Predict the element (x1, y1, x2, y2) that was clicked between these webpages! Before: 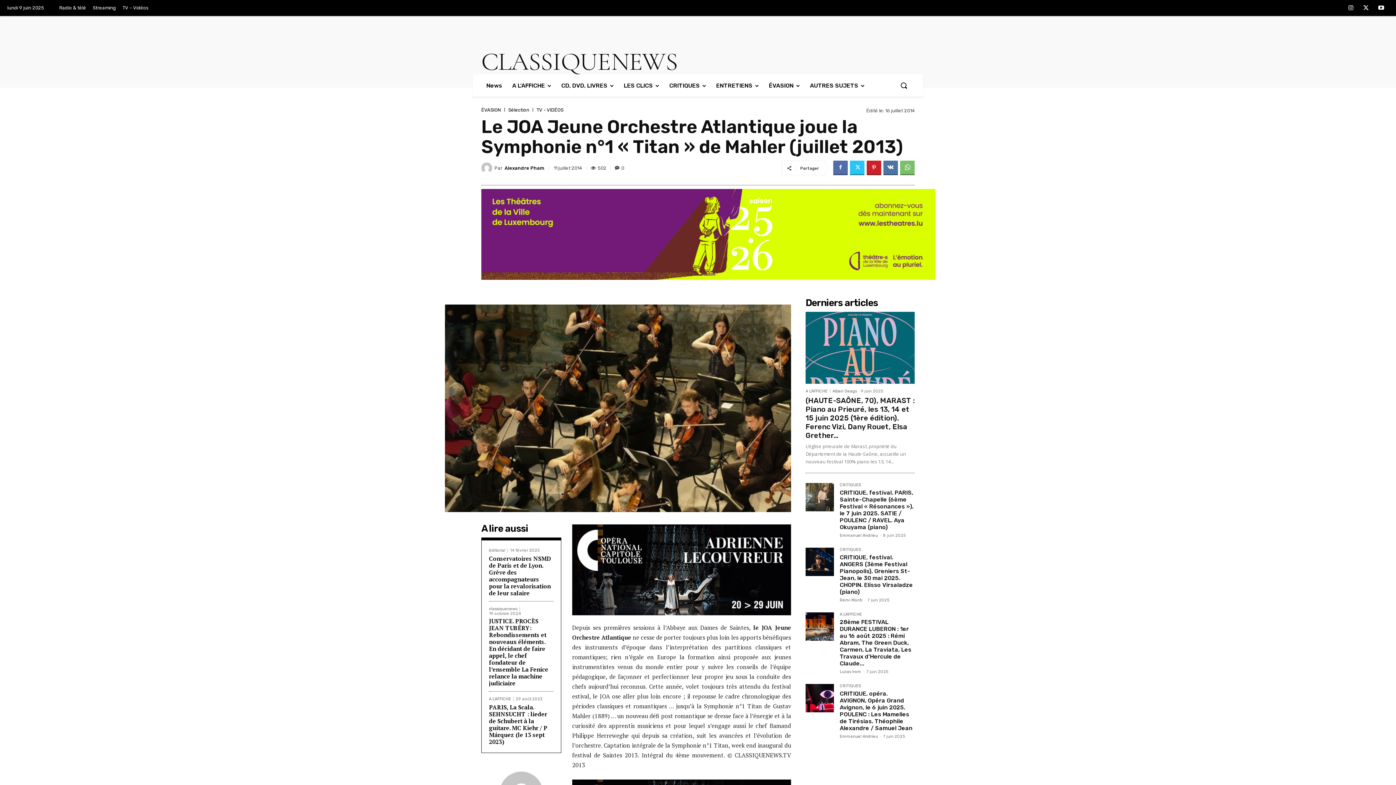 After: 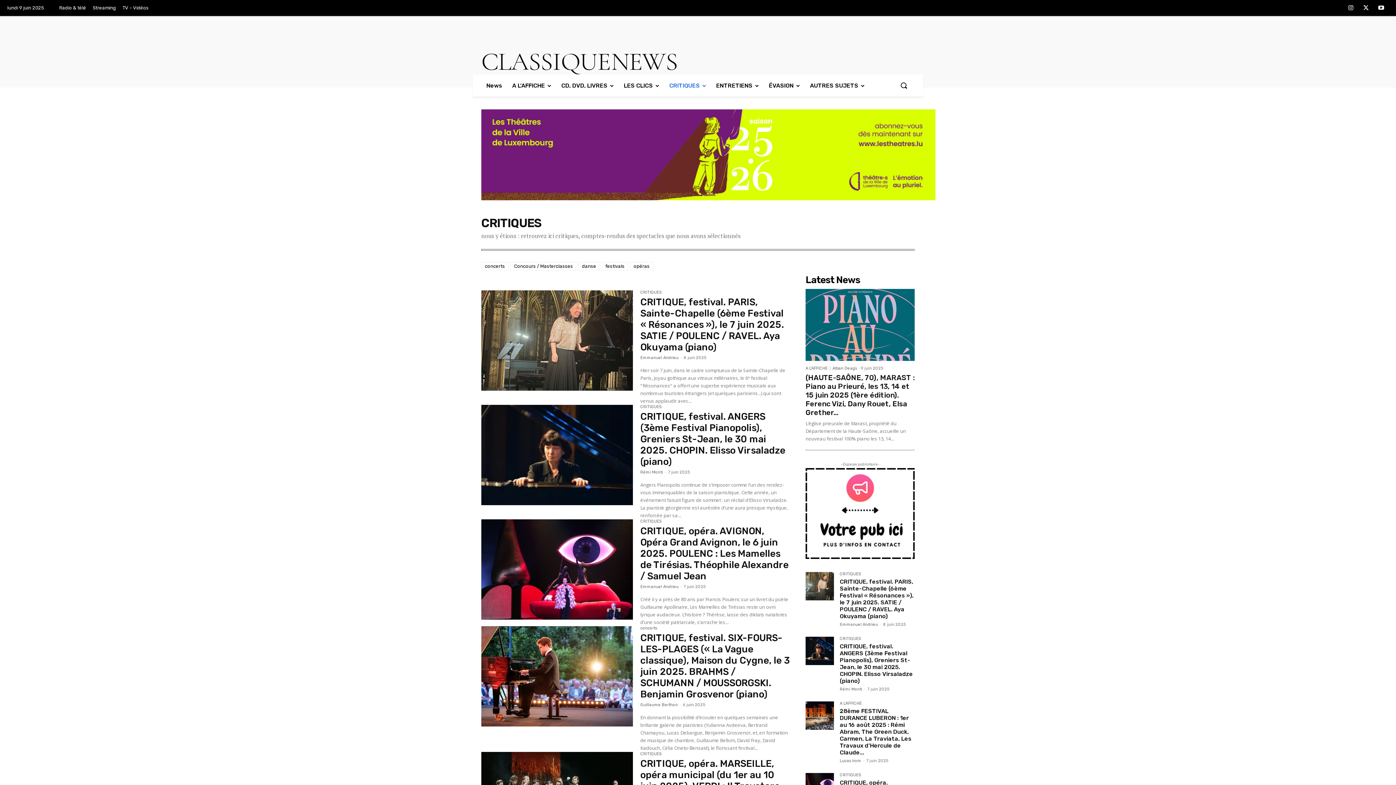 Action: label: CRITIQUES bbox: (664, 74, 711, 96)